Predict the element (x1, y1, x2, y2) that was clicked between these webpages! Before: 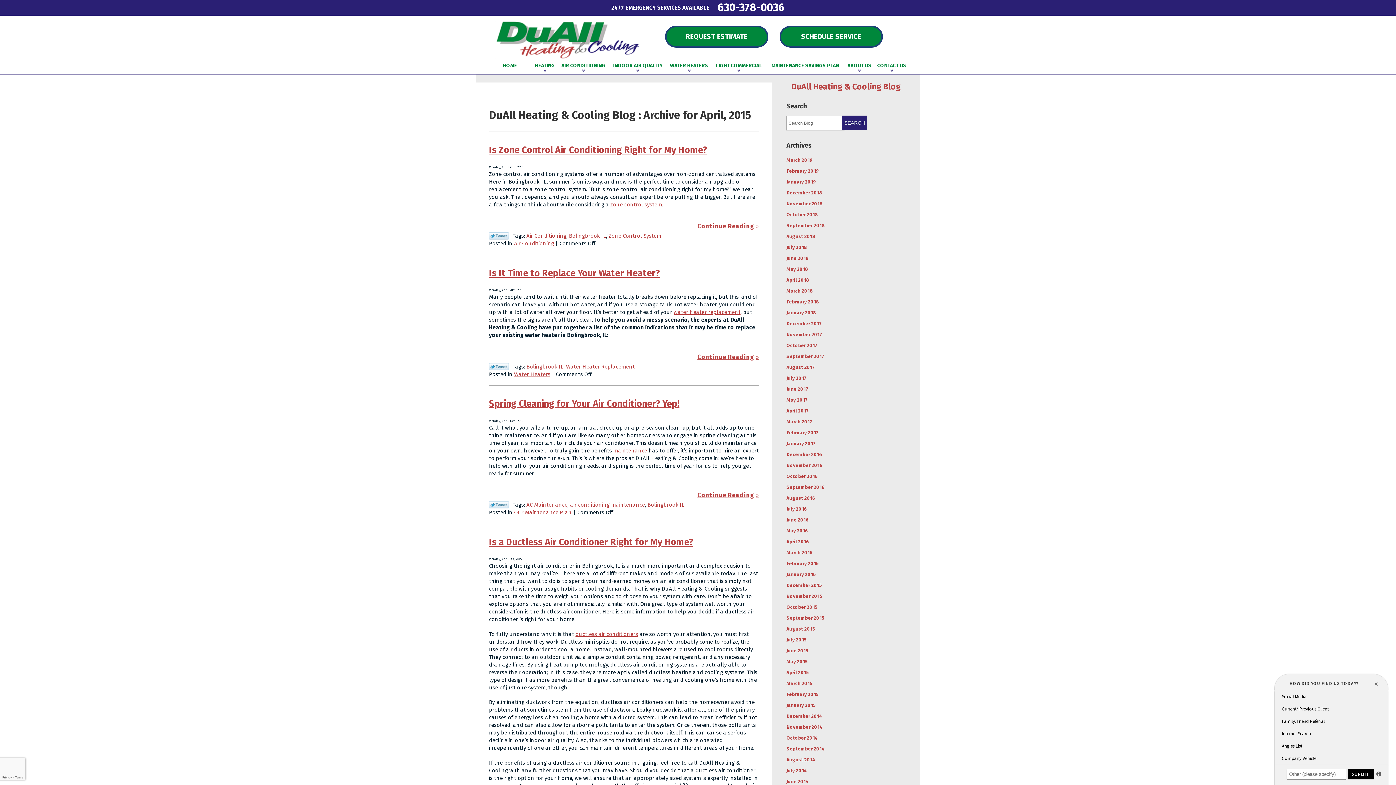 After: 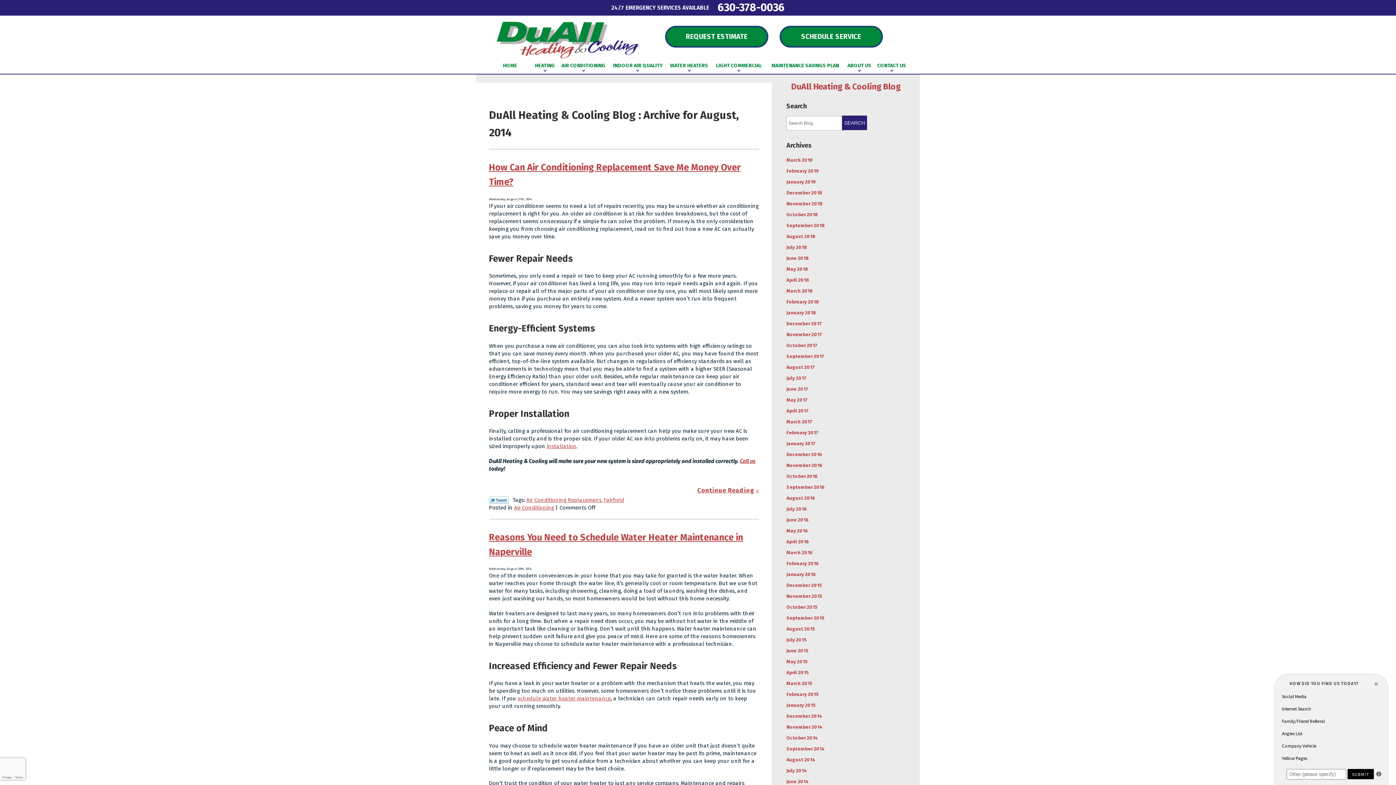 Action: bbox: (786, 757, 815, 763) label: August 2014